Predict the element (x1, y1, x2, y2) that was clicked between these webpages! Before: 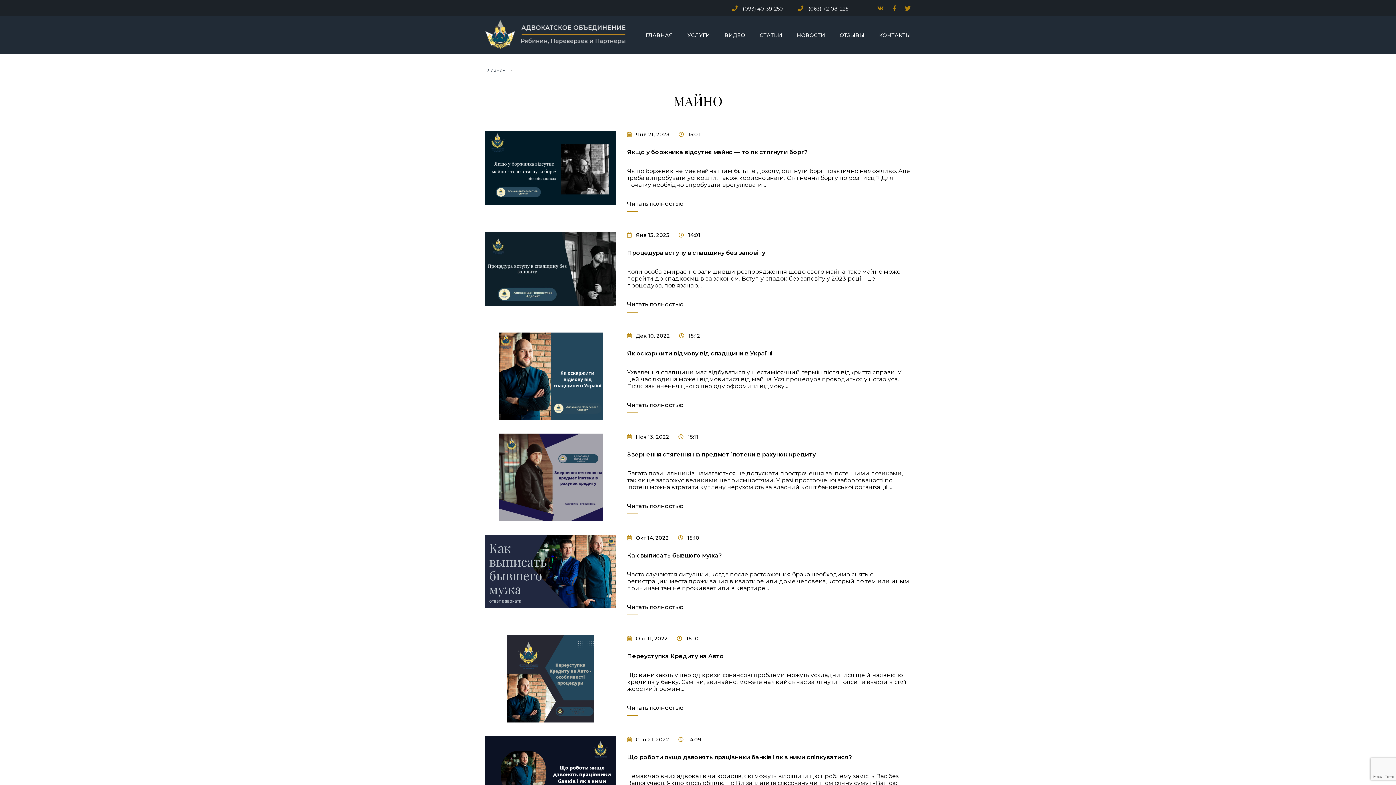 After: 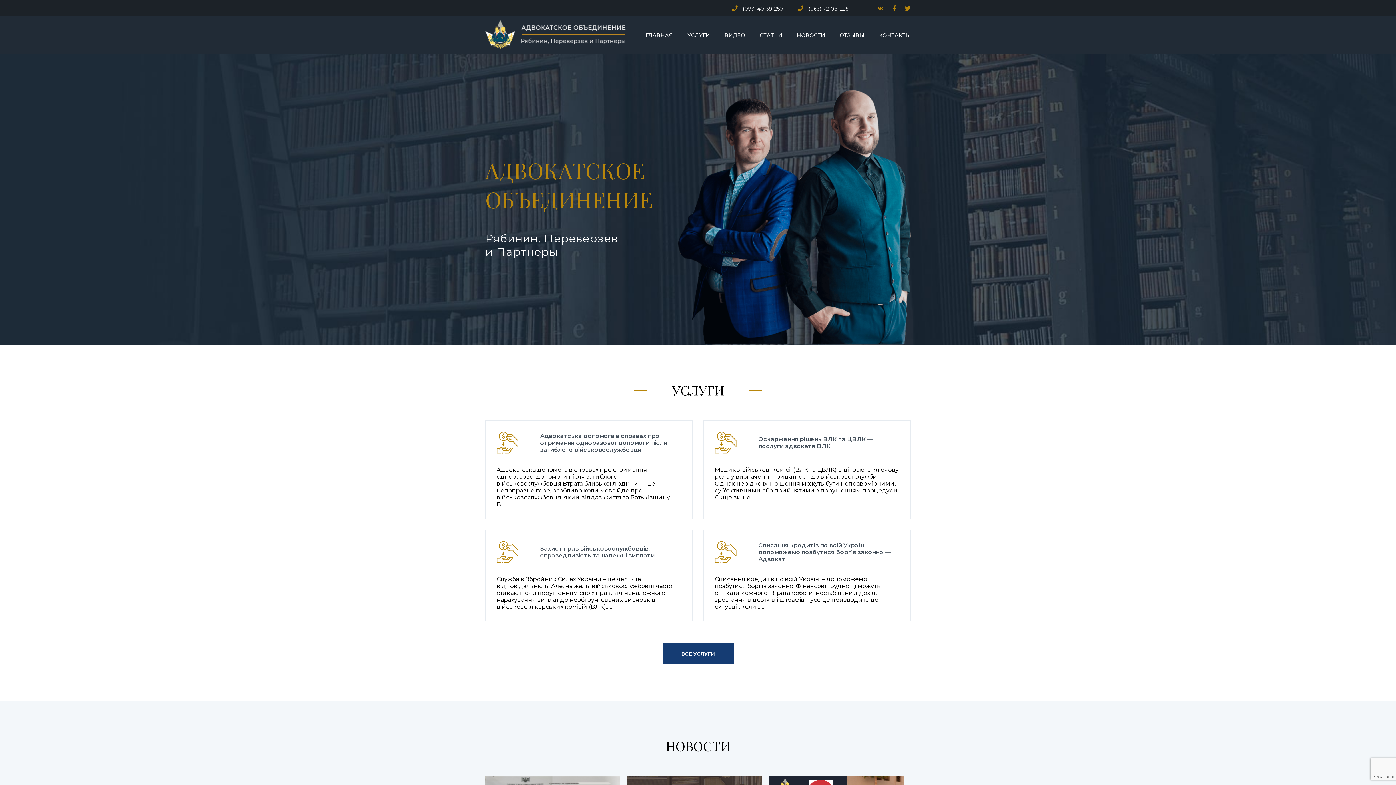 Action: bbox: (485, 20, 625, 50)